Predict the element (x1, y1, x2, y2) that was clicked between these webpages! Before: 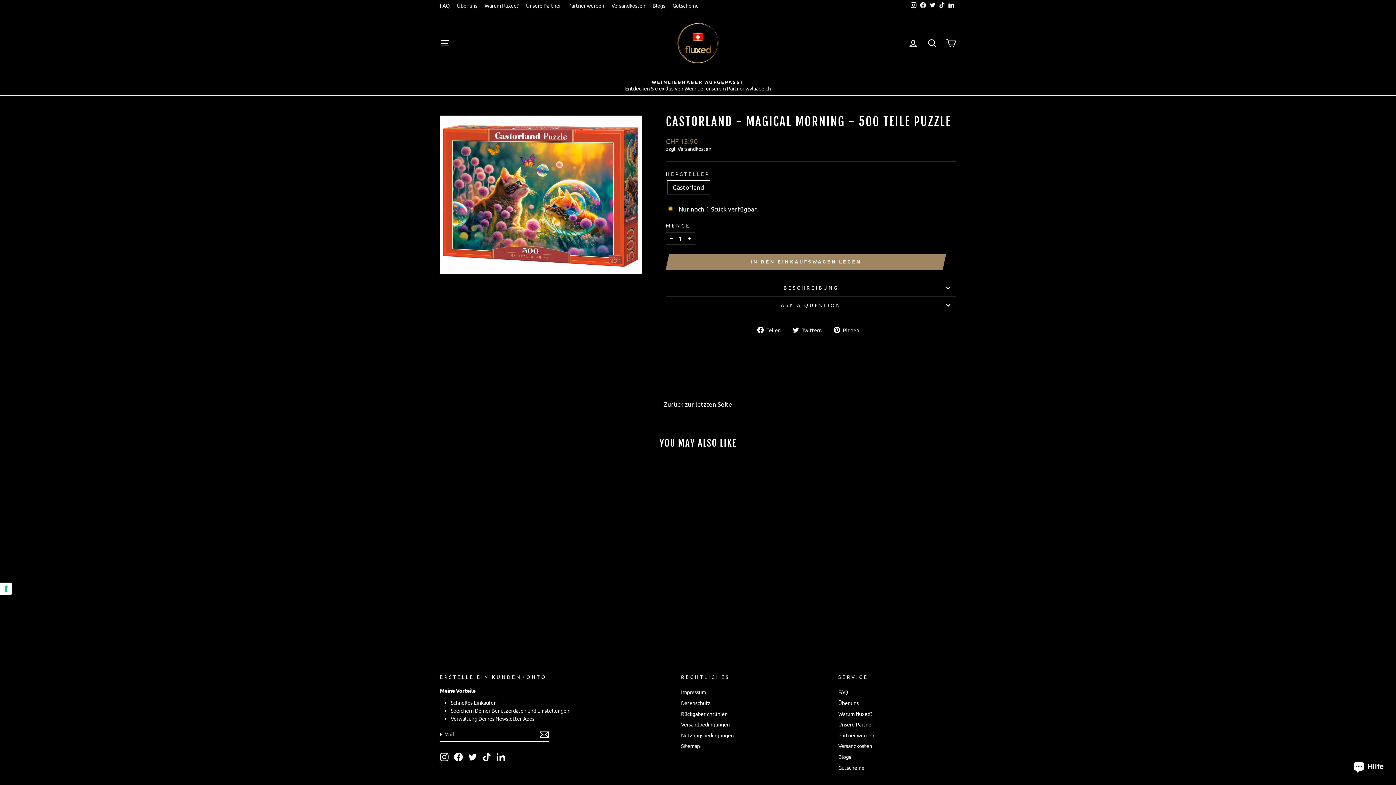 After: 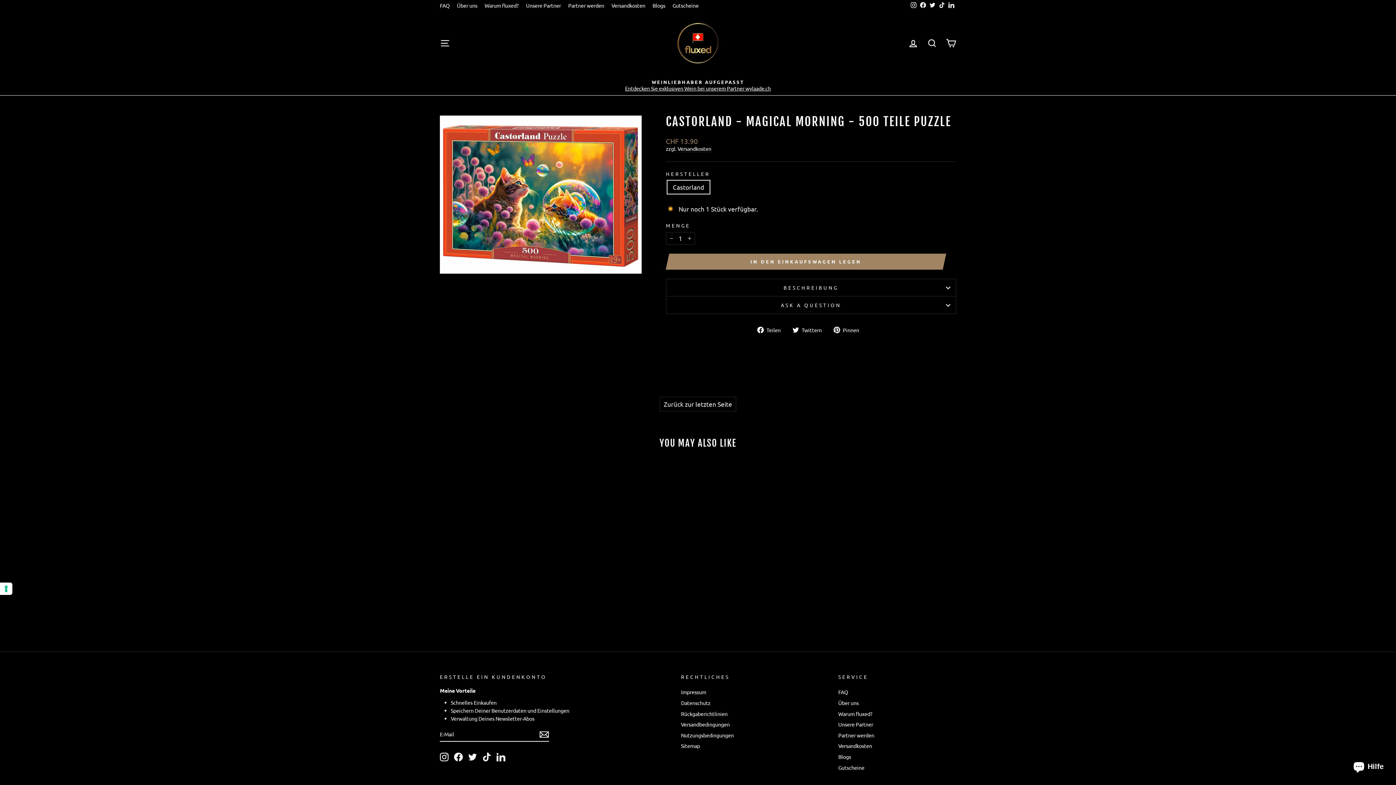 Action: label: Instagram bbox: (909, 0, 918, 10)